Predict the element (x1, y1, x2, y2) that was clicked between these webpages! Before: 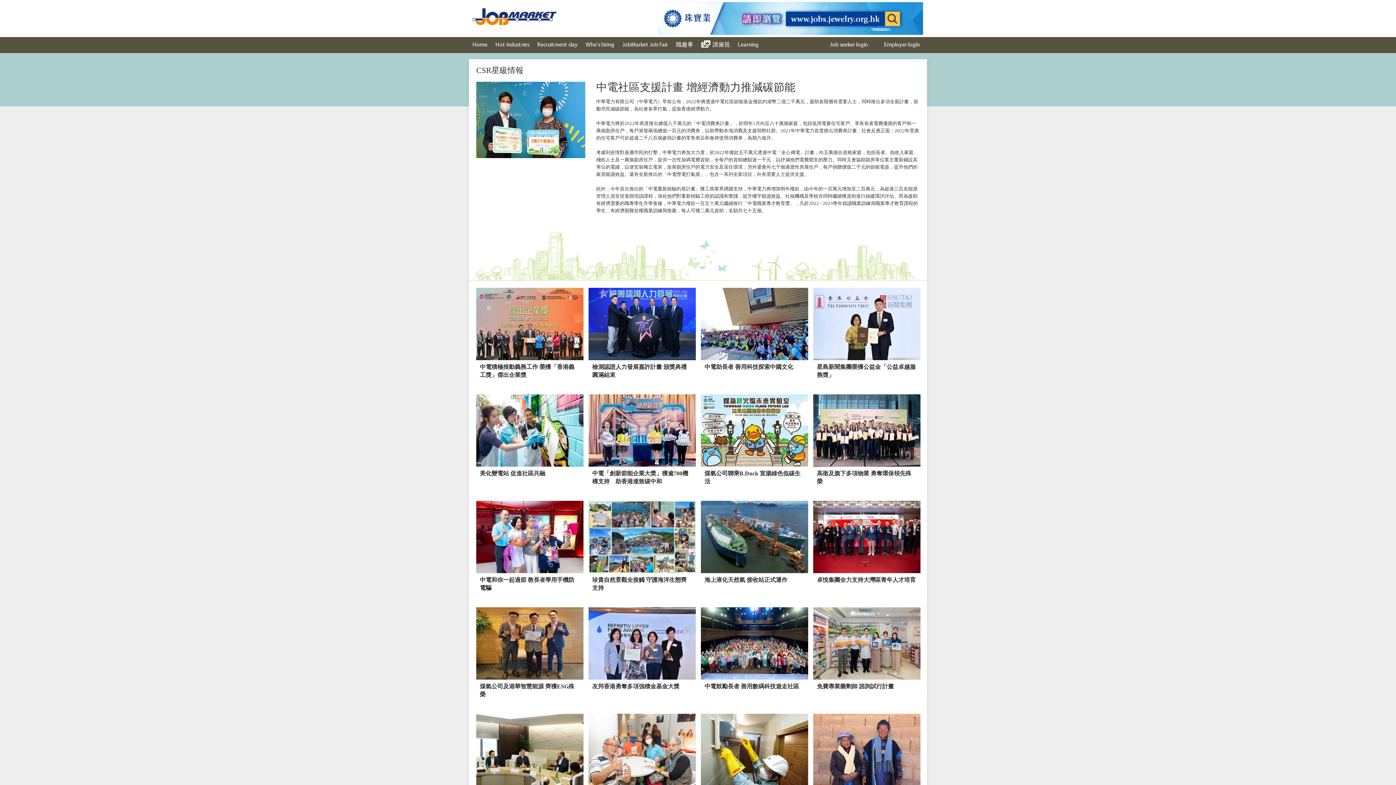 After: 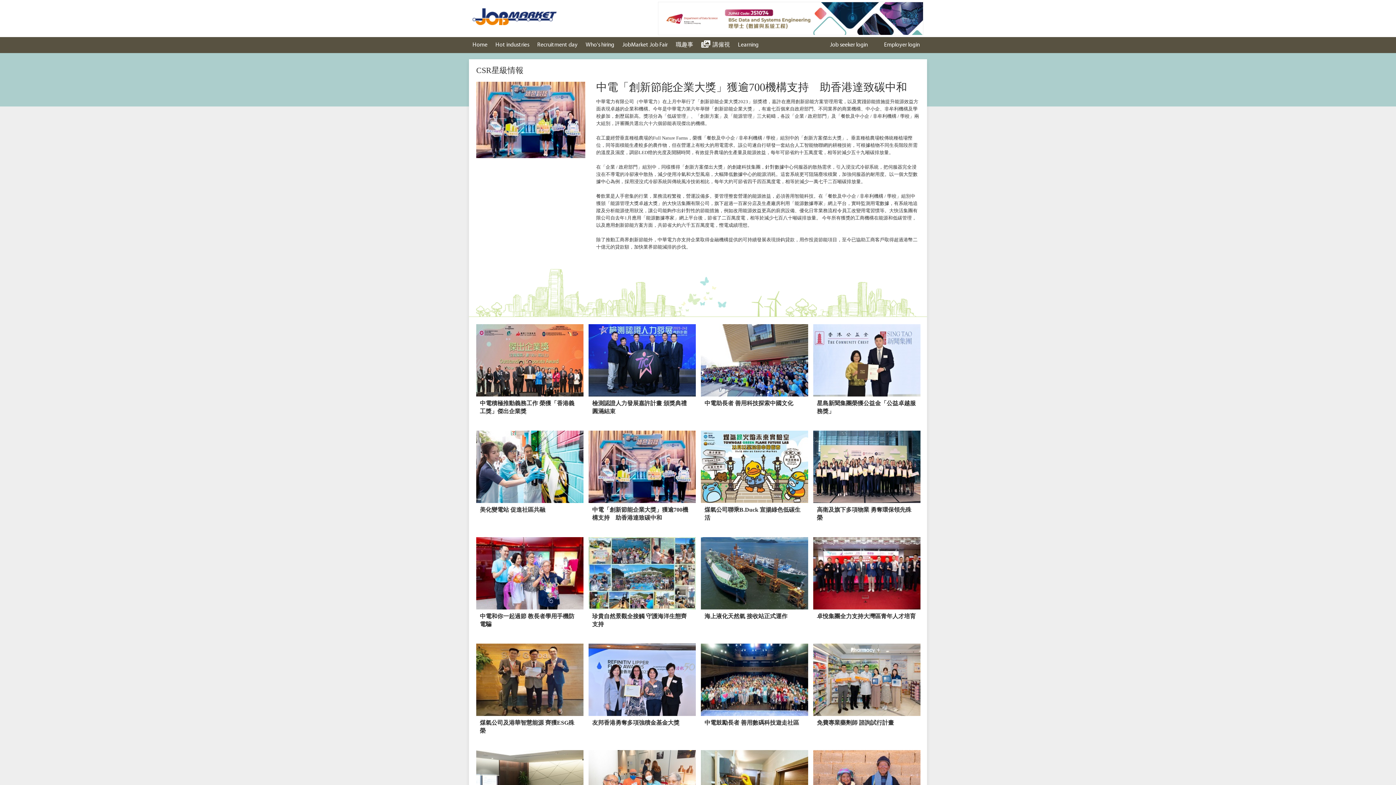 Action: label: 中電「創新節能企業大獎」獲逾700機構支持　助香港達致碳中和 bbox: (588, 394, 696, 493)